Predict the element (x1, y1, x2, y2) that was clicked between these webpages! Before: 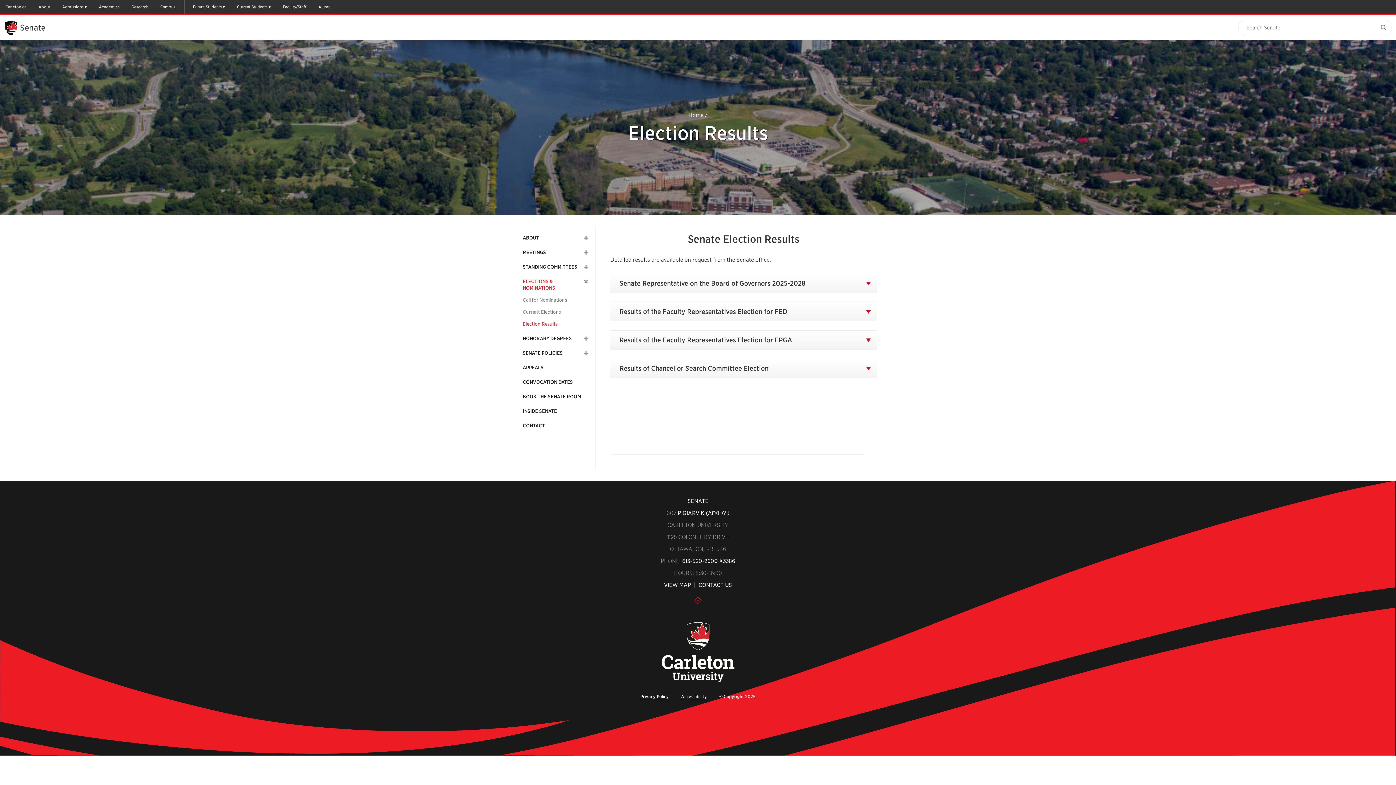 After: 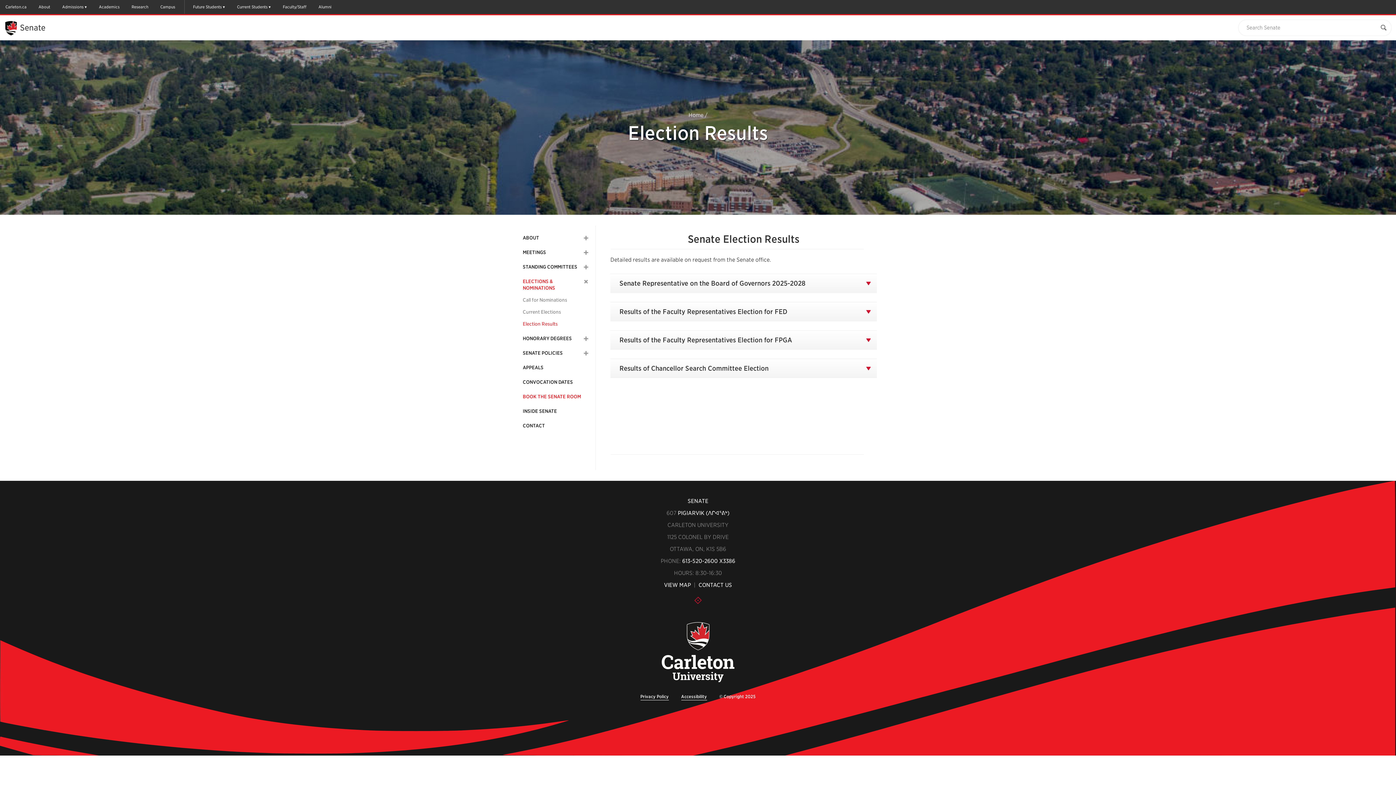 Action: label: BOOK THE SENATE ROOM (opens in a new tab) bbox: (522, 393, 581, 400)